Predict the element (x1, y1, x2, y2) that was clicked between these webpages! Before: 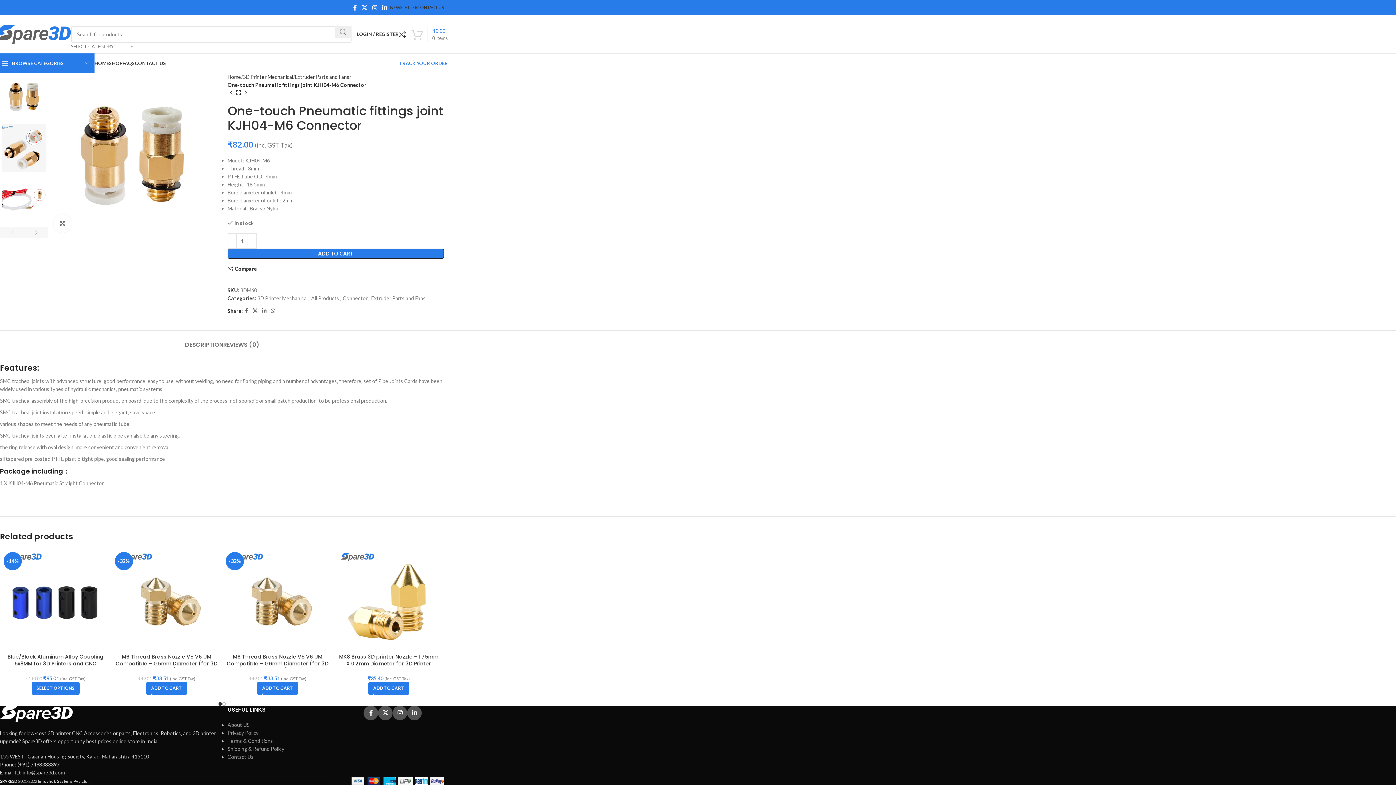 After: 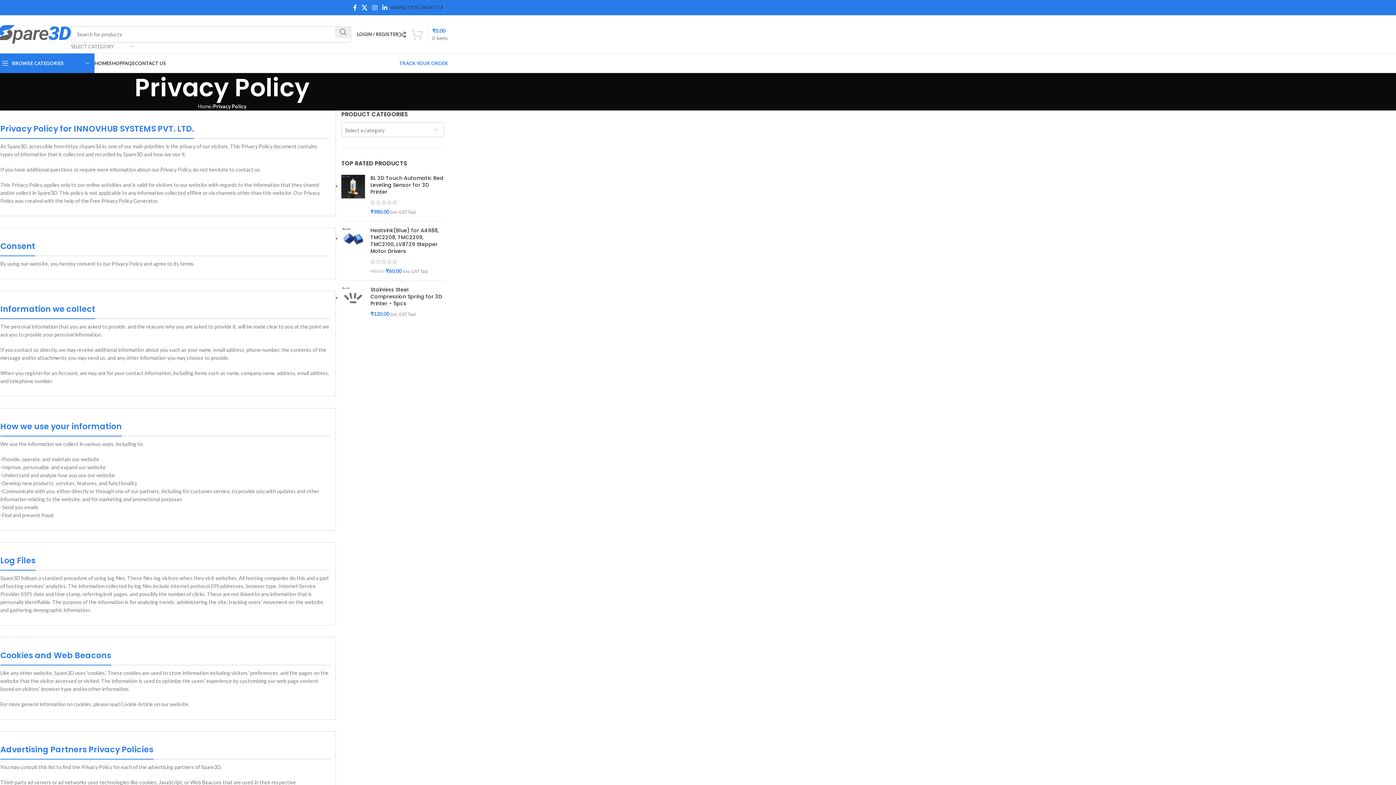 Action: label: Privacy Policy bbox: (227, 730, 258, 736)